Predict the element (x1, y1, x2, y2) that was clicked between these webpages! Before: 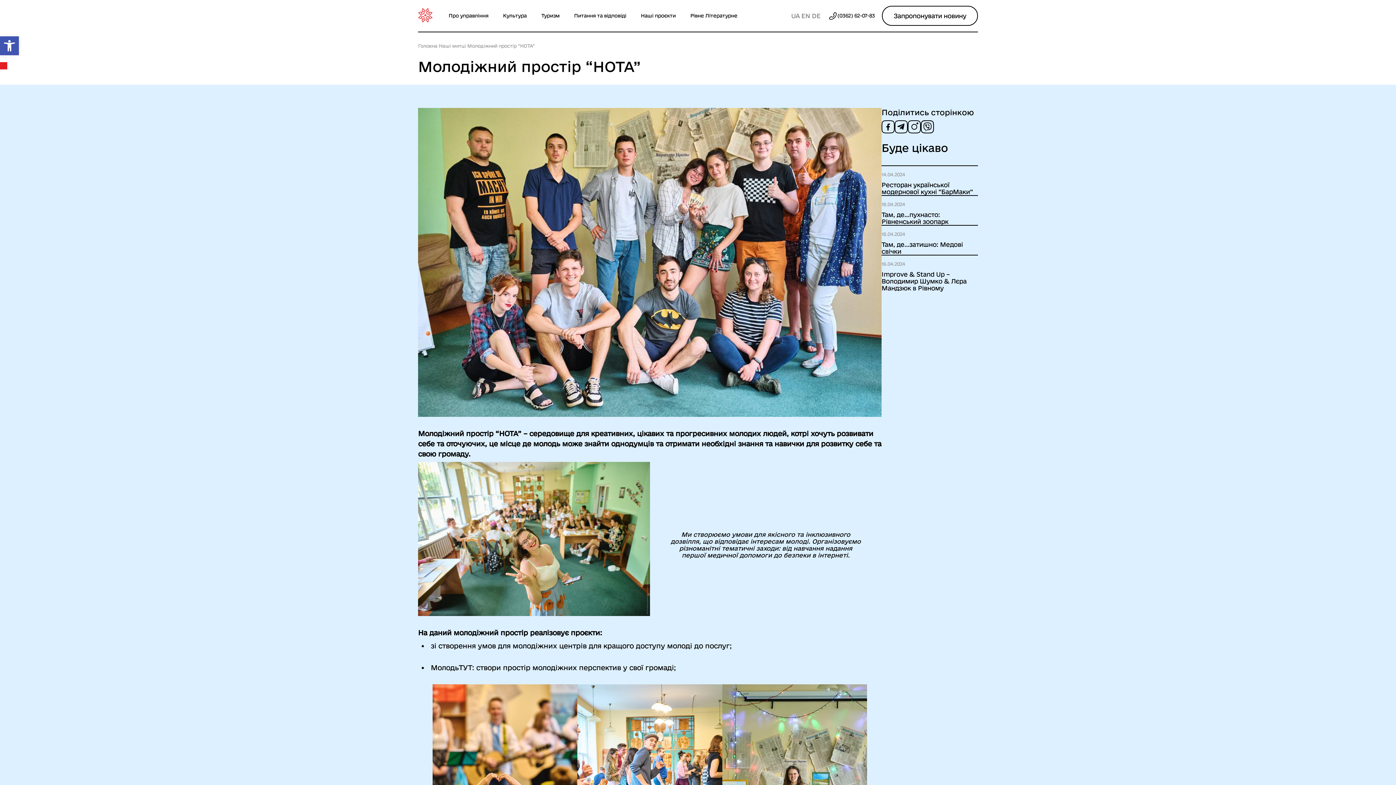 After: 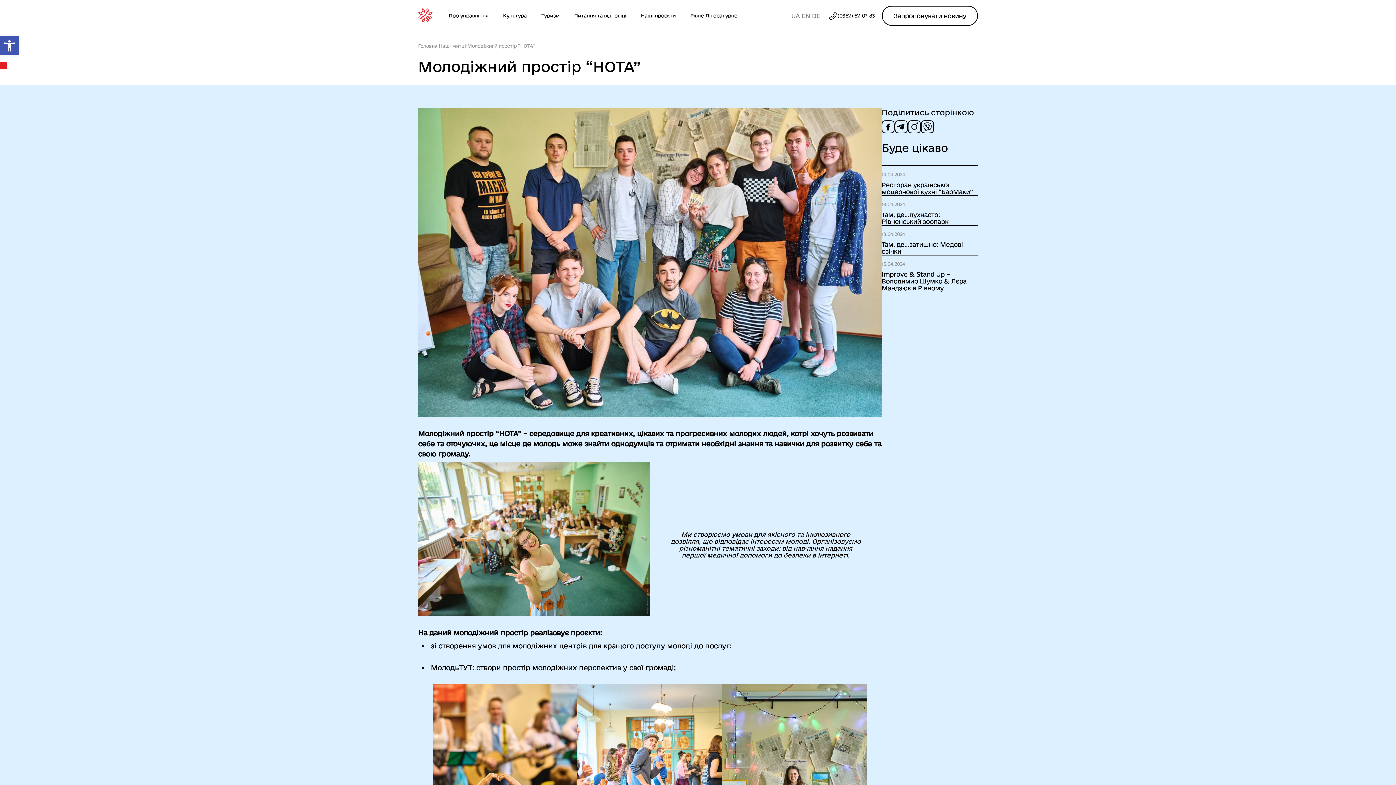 Action: bbox: (908, 127, 921, 134)